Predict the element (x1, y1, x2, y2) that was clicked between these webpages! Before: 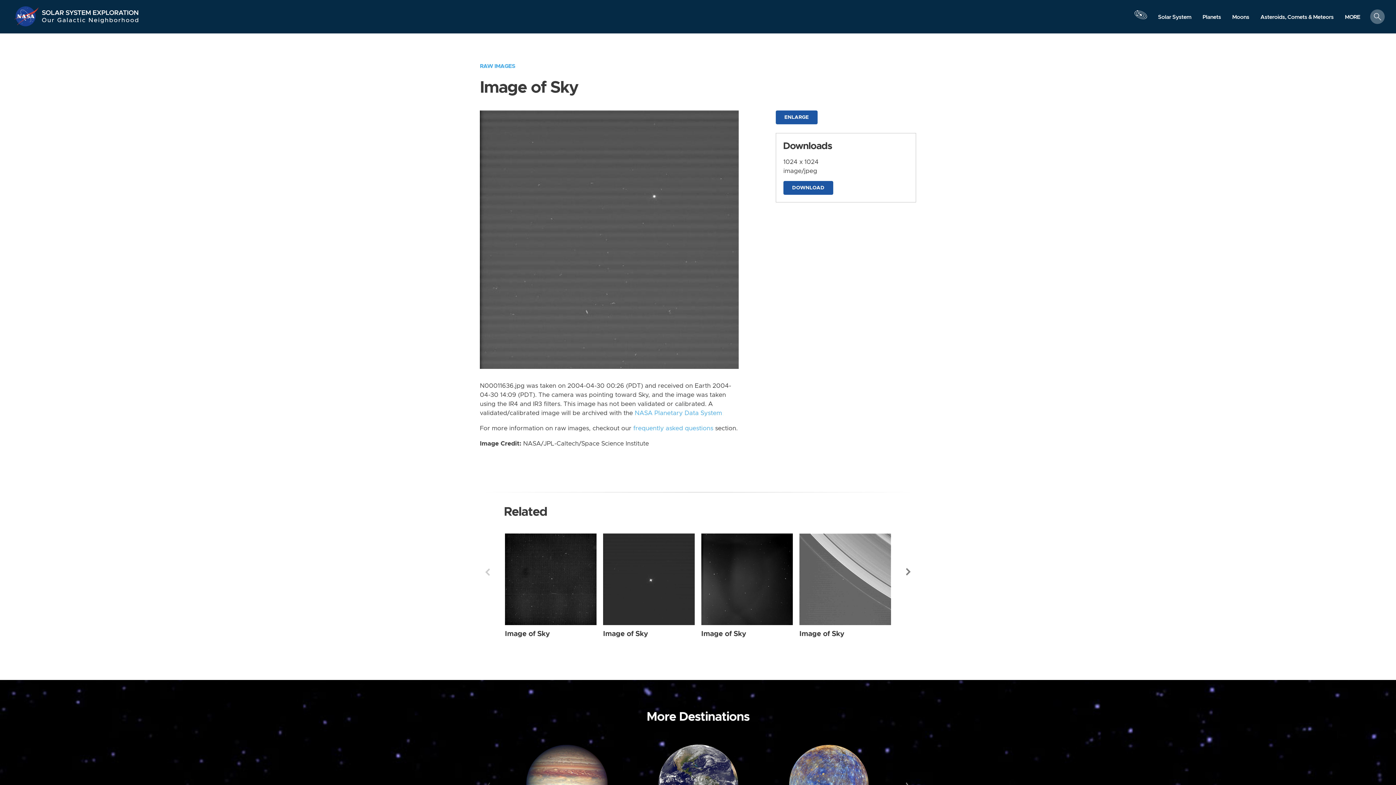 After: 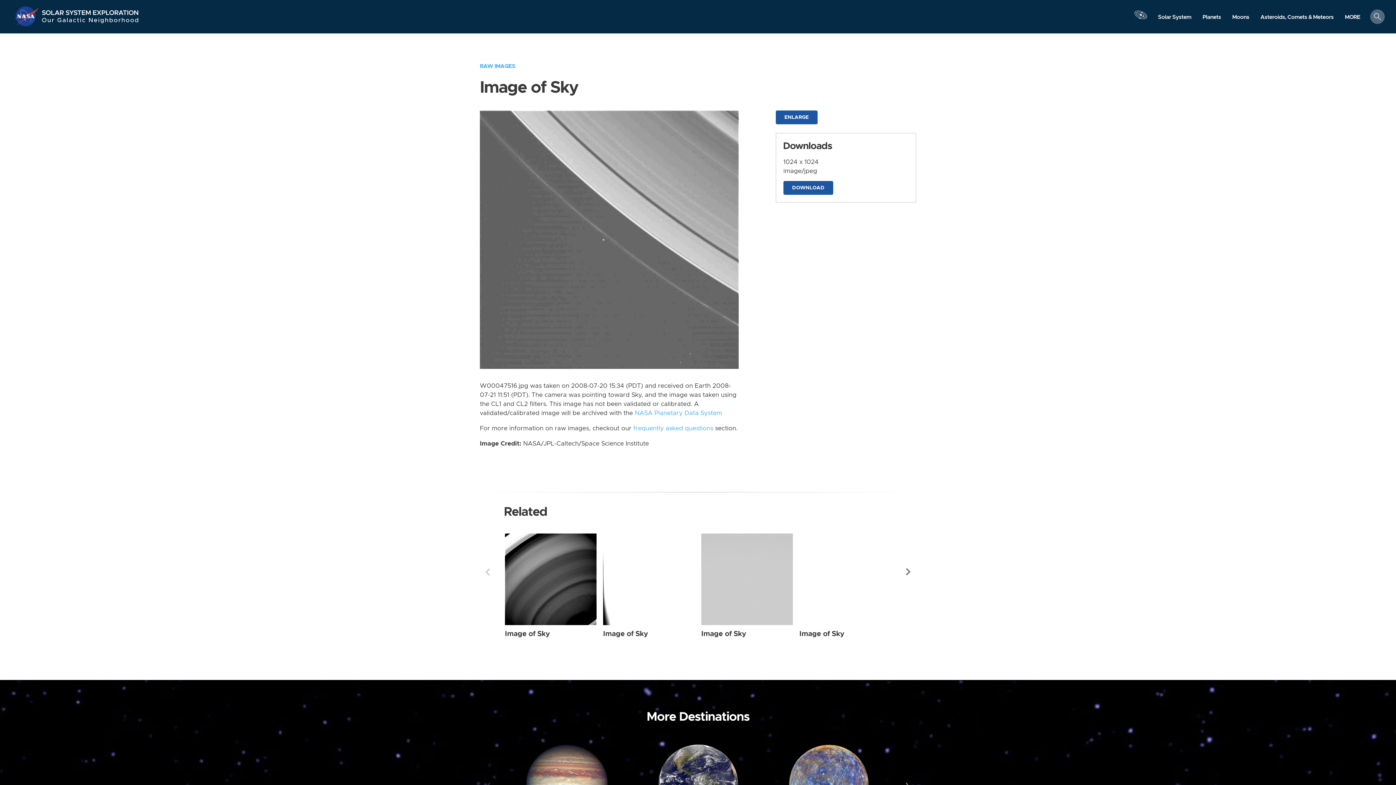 Action: bbox: (799, 533, 891, 625) label: Sky from Narrow Angle taken on Sunday, Jul 20 2008